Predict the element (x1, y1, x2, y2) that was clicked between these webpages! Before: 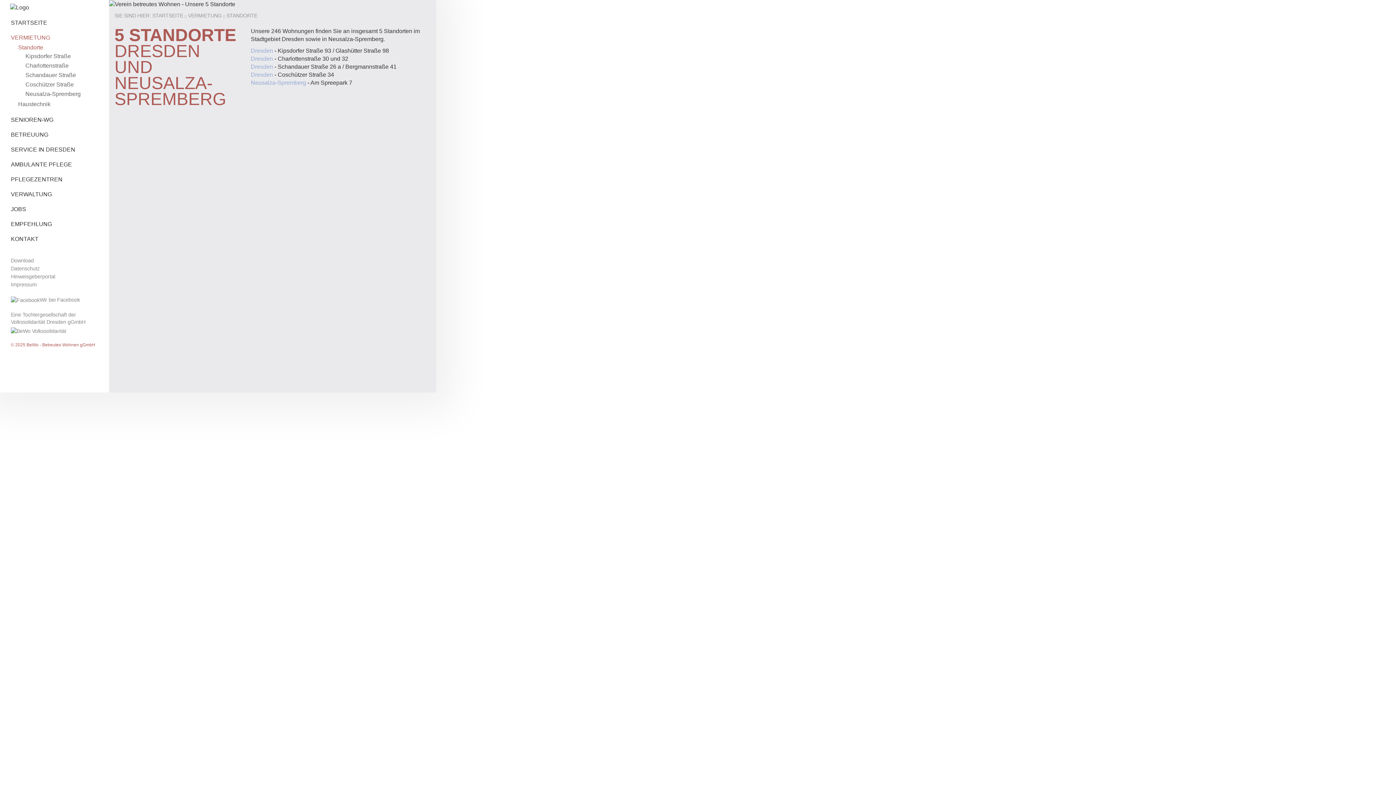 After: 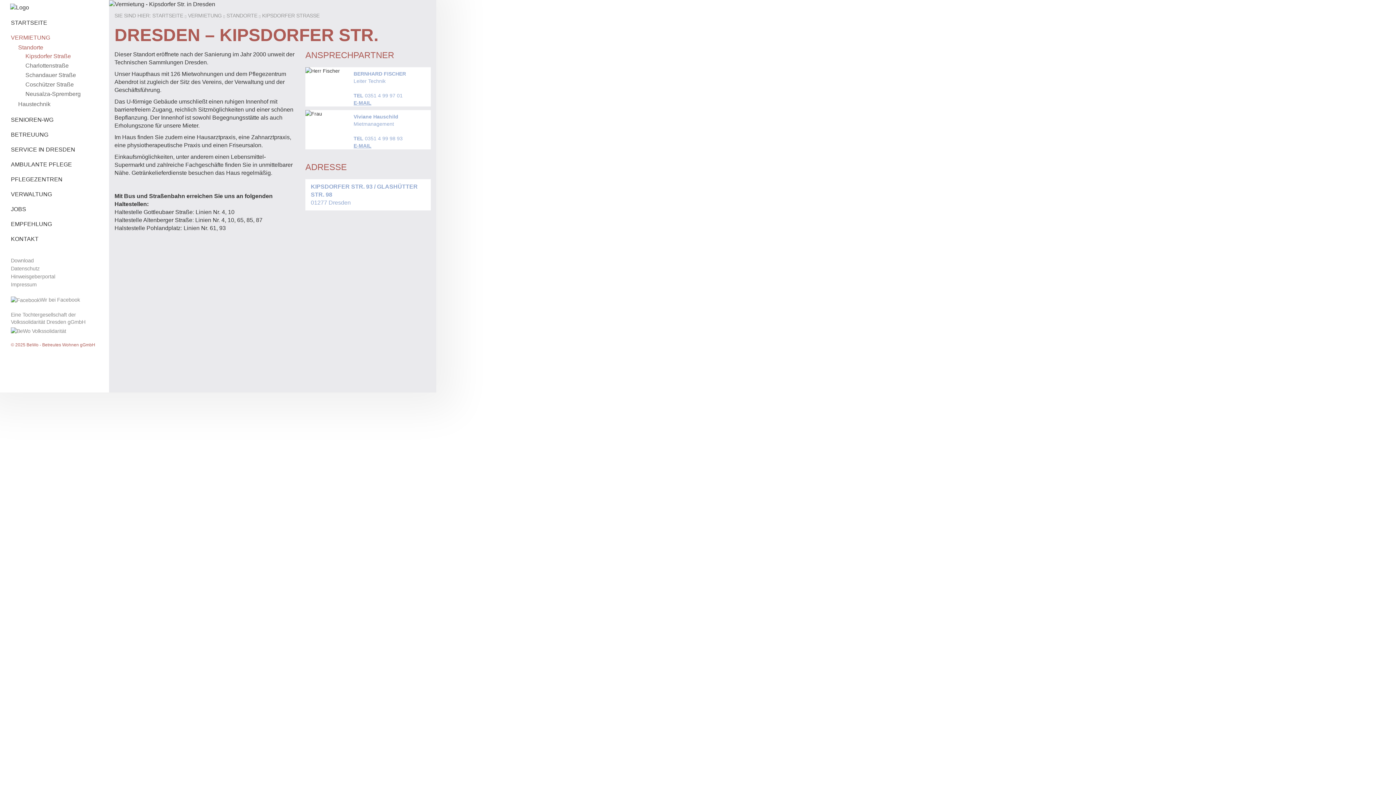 Action: label: Kipsdorfer Straße bbox: (25, 53, 70, 59)